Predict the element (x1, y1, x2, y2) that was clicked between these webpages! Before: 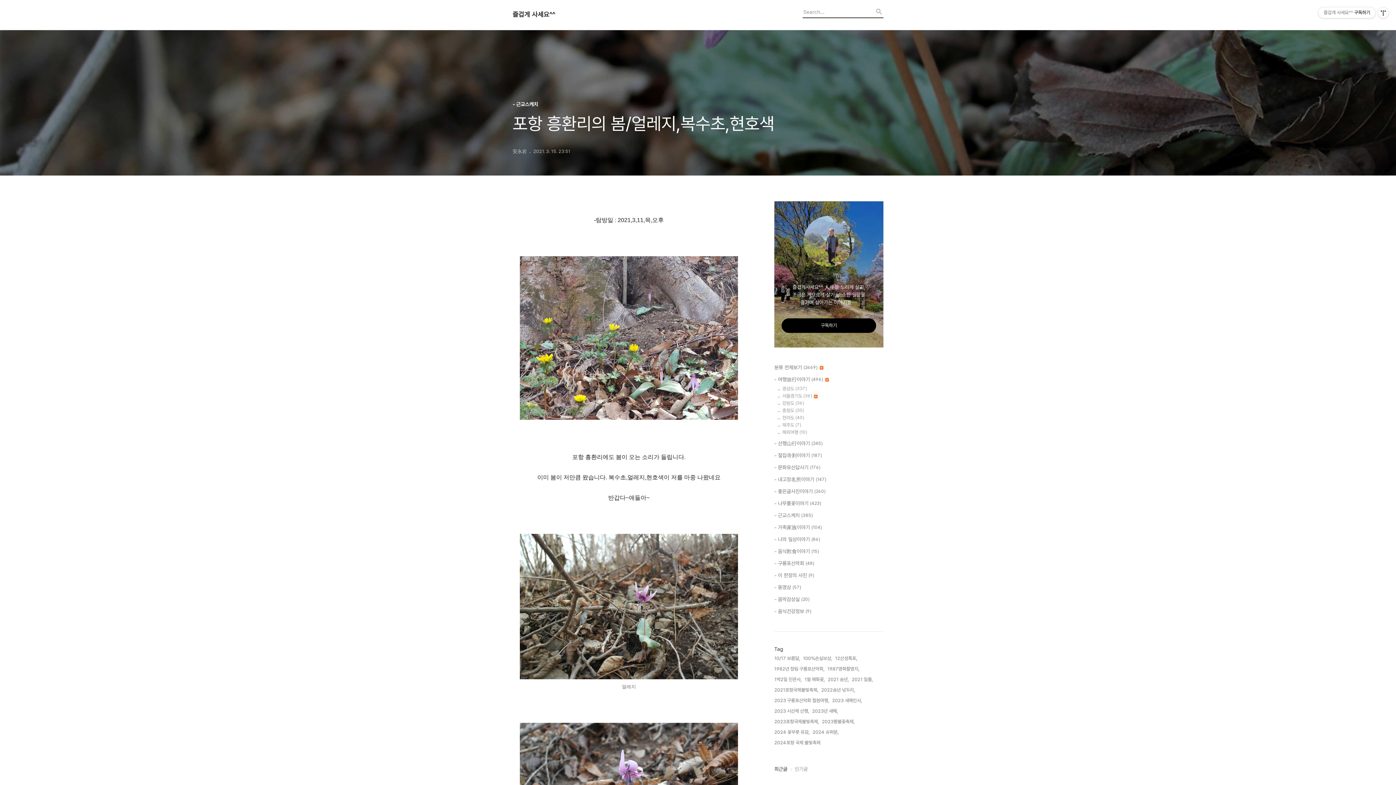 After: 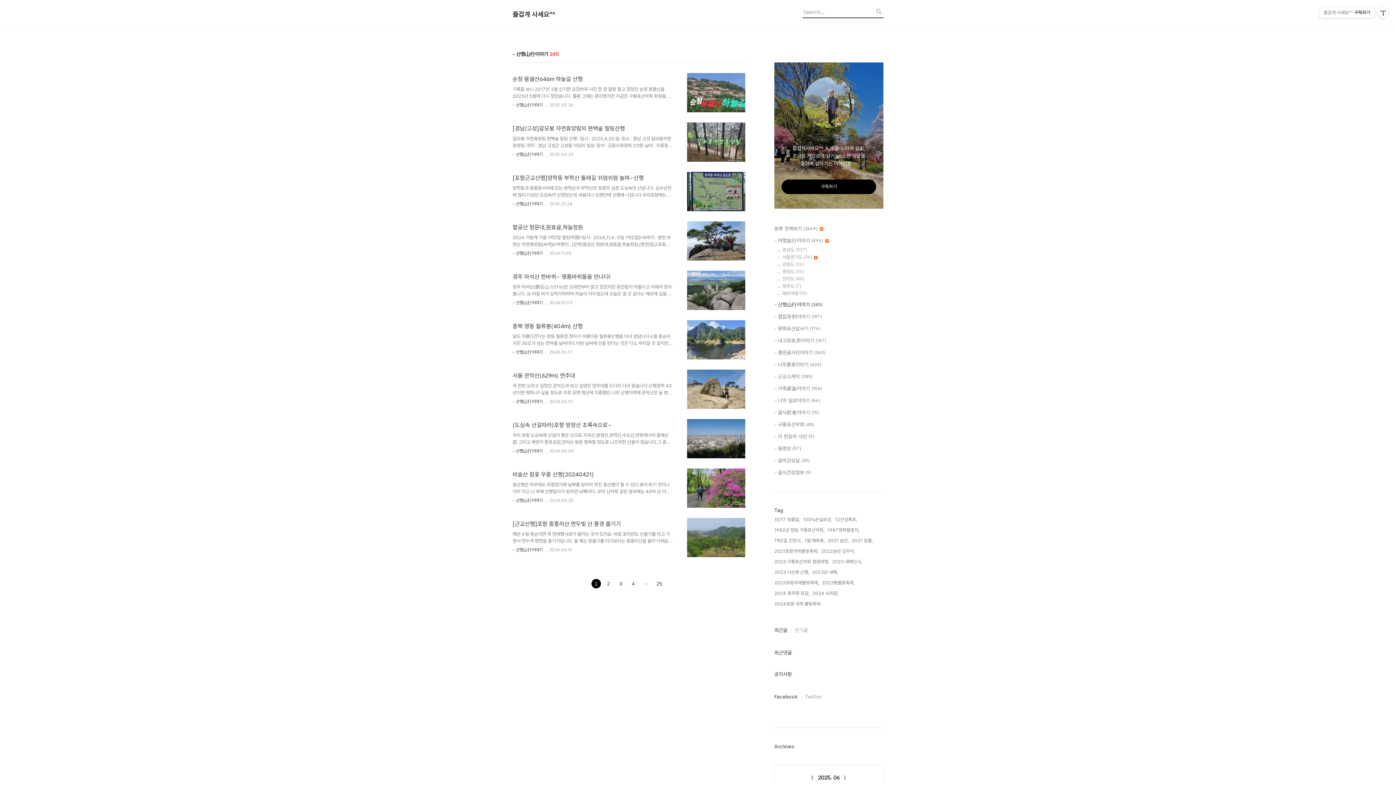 Action: bbox: (774, 439, 883, 447) label: - 산행山行이야기 (245)